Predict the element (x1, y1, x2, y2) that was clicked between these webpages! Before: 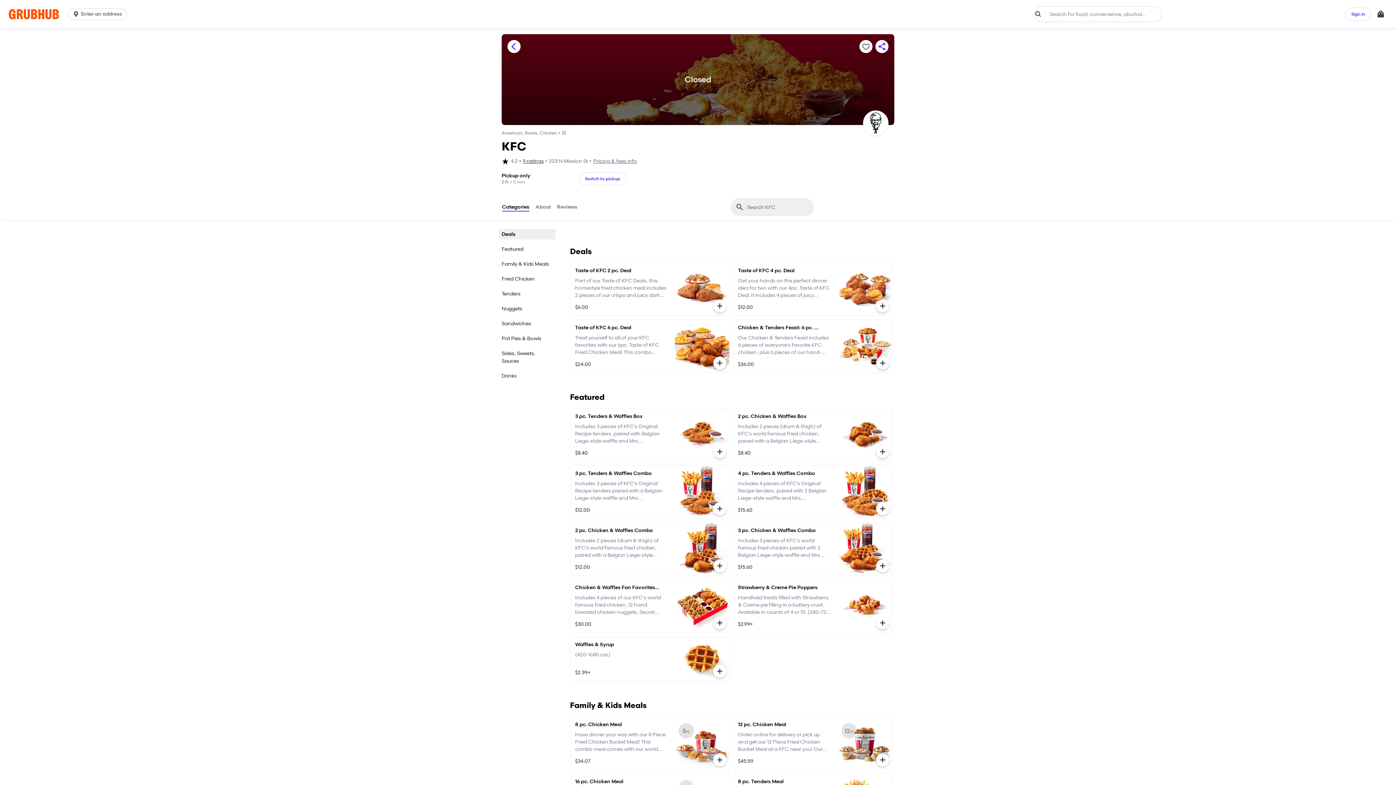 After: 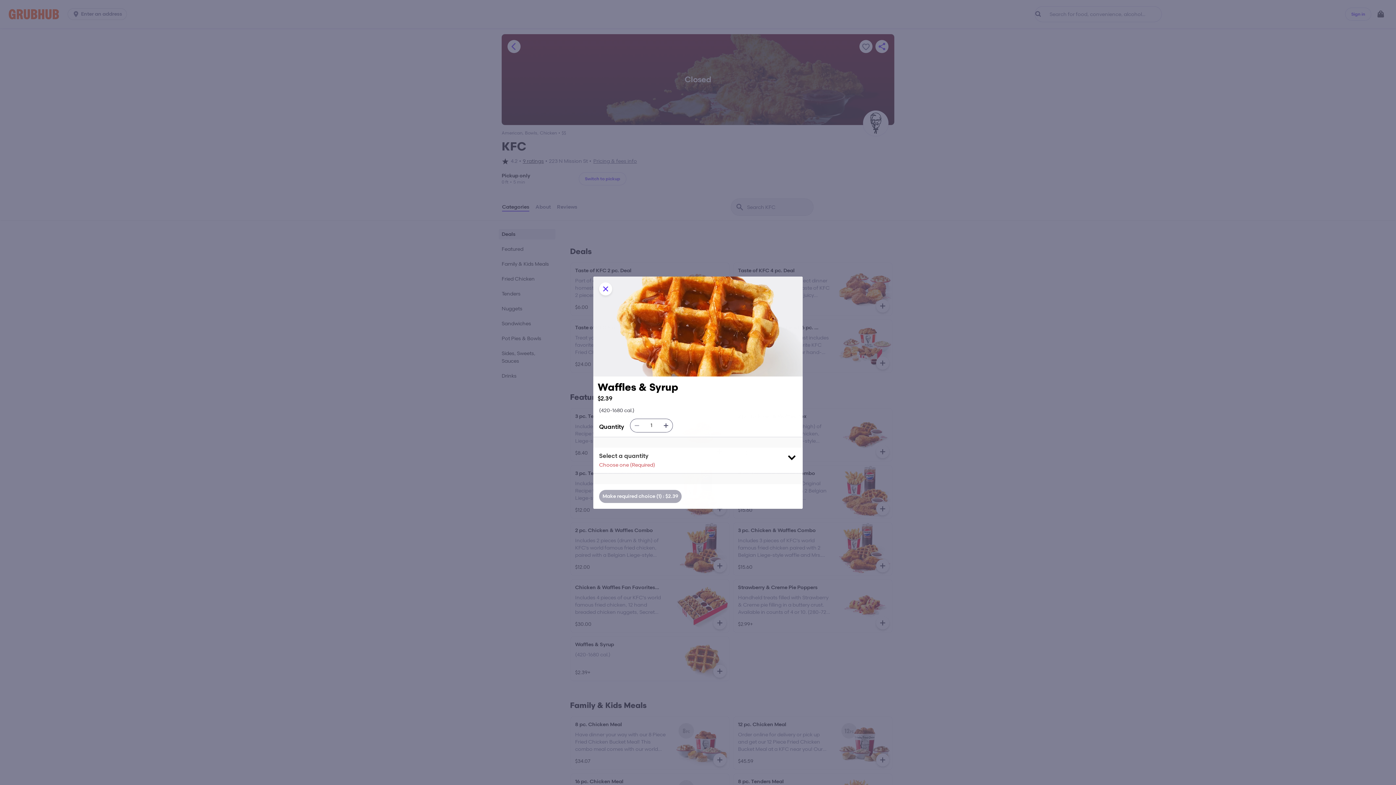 Action: bbox: (713, 665, 726, 678)